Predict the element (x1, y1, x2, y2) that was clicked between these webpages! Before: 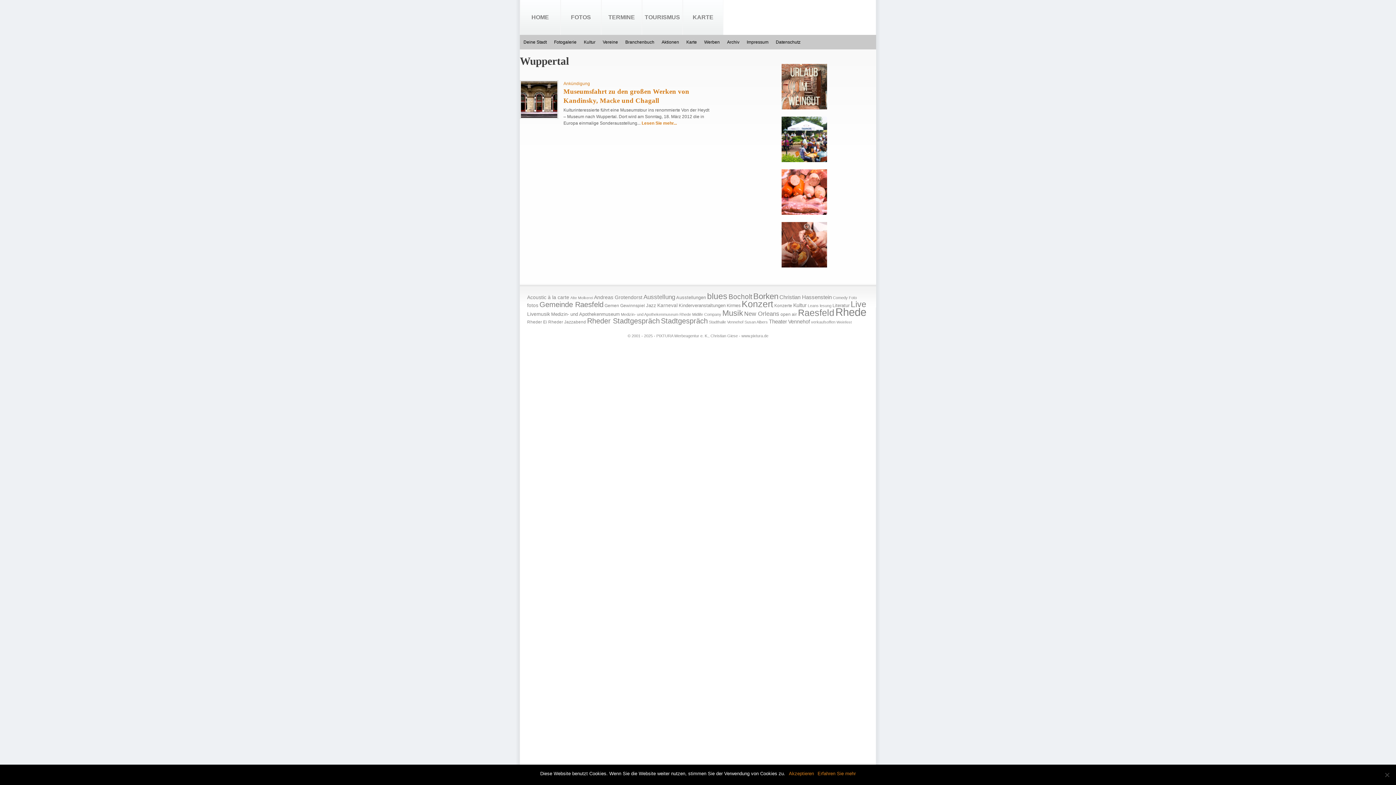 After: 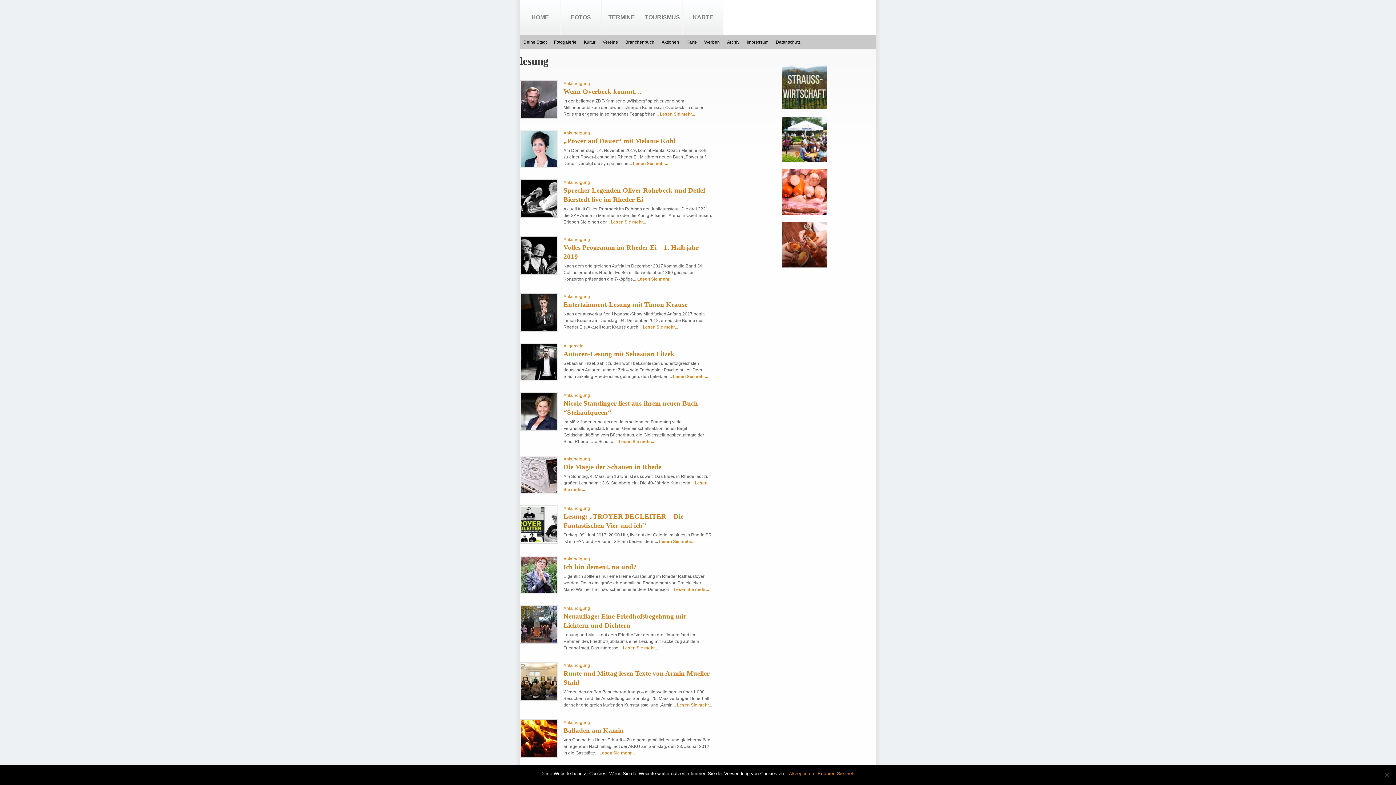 Action: bbox: (820, 303, 831, 308) label: lesung (15 Einträge)